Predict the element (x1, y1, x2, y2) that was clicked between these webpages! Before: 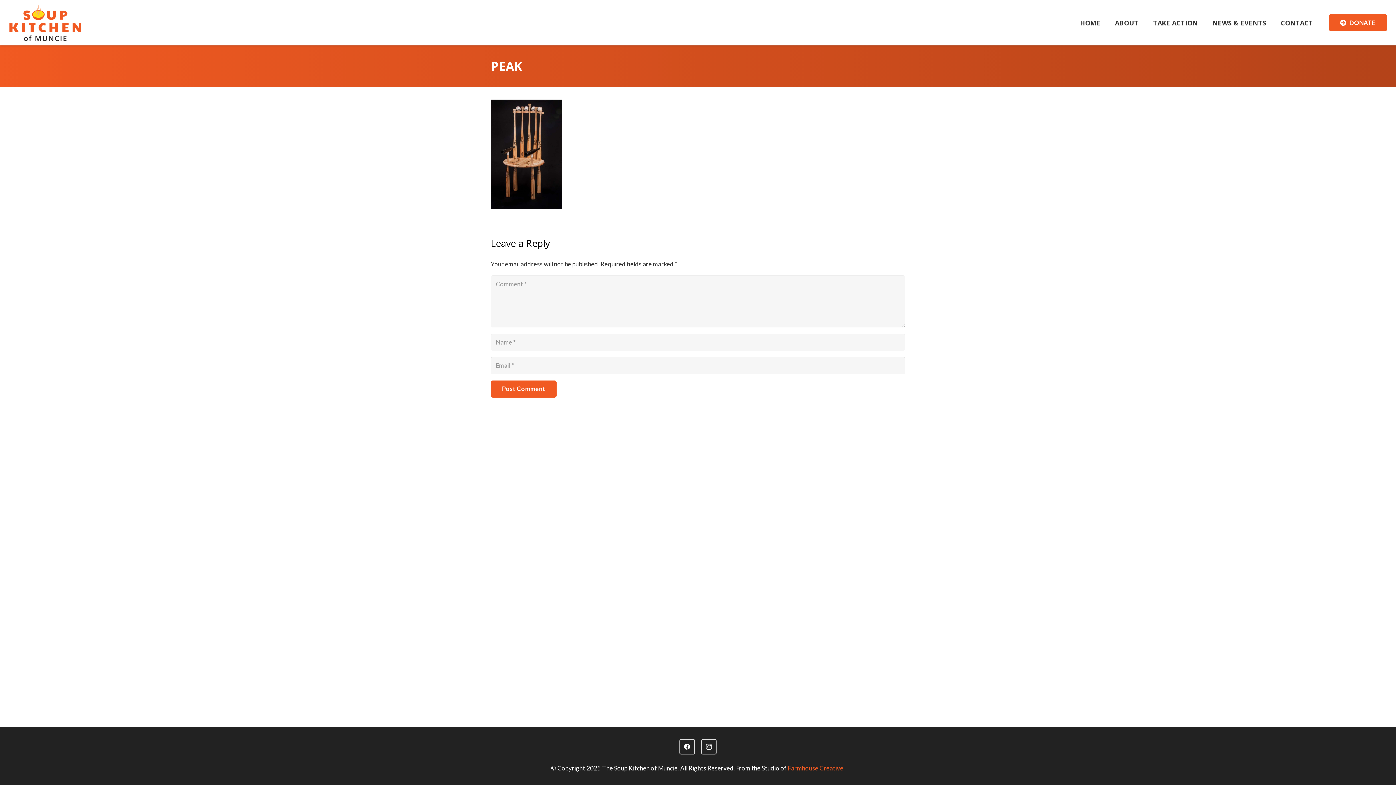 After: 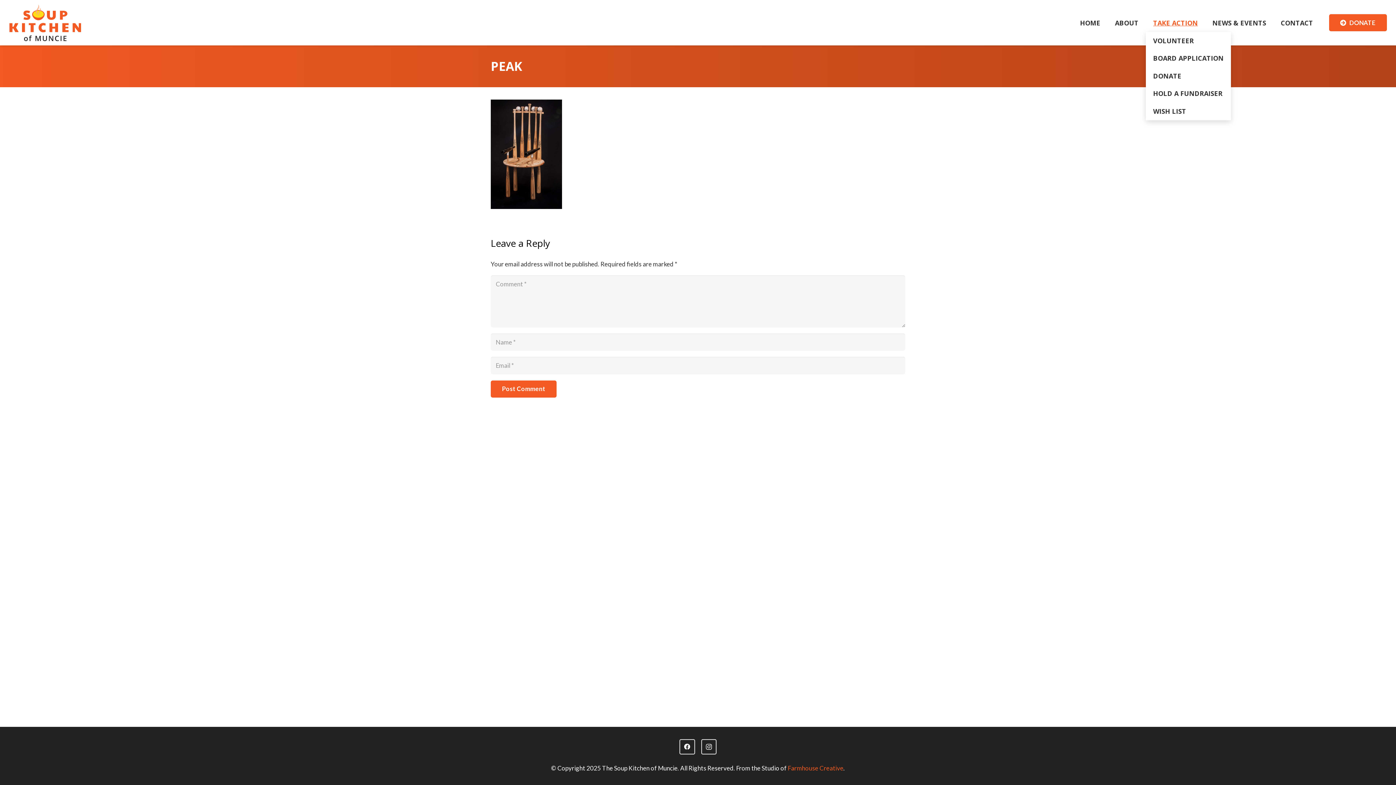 Action: label: TAKE ACTION bbox: (1146, 13, 1205, 31)